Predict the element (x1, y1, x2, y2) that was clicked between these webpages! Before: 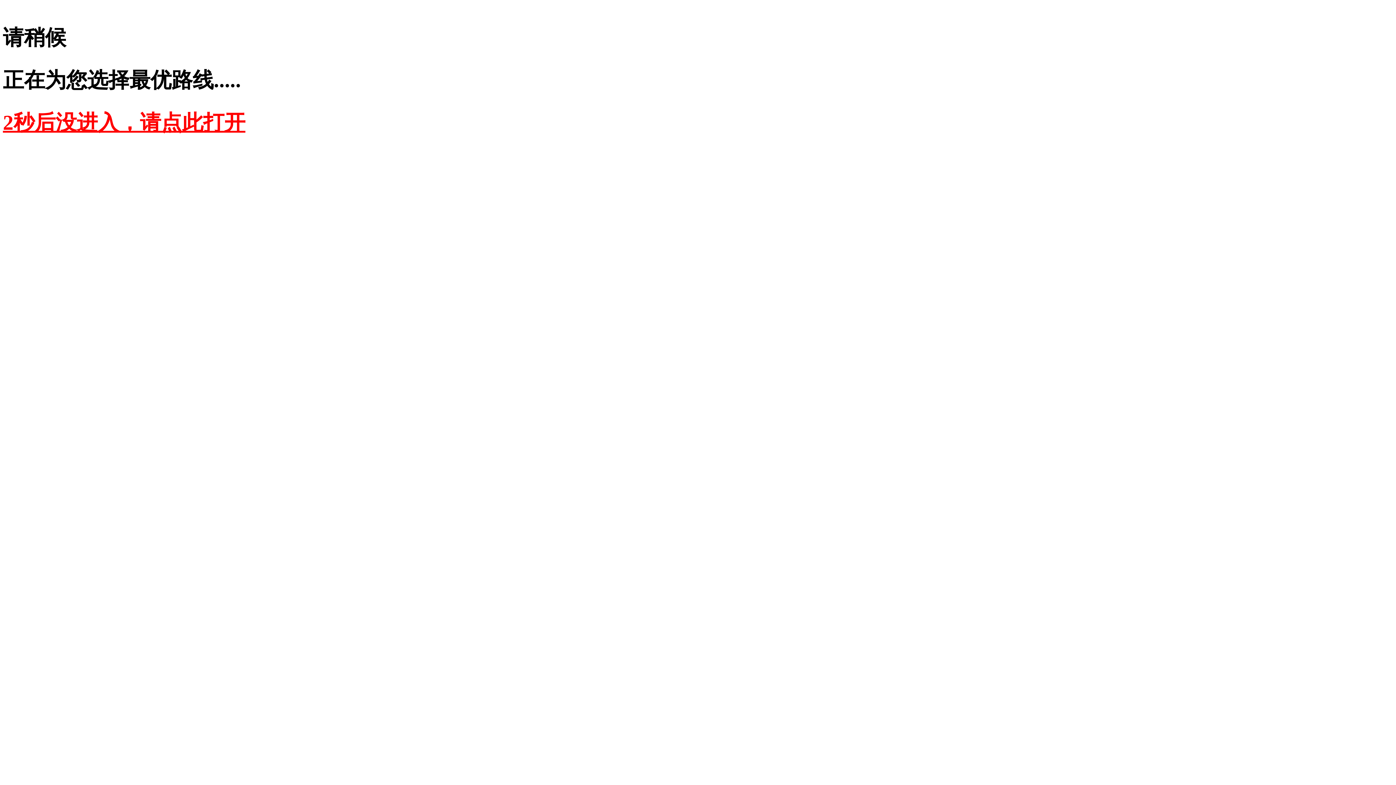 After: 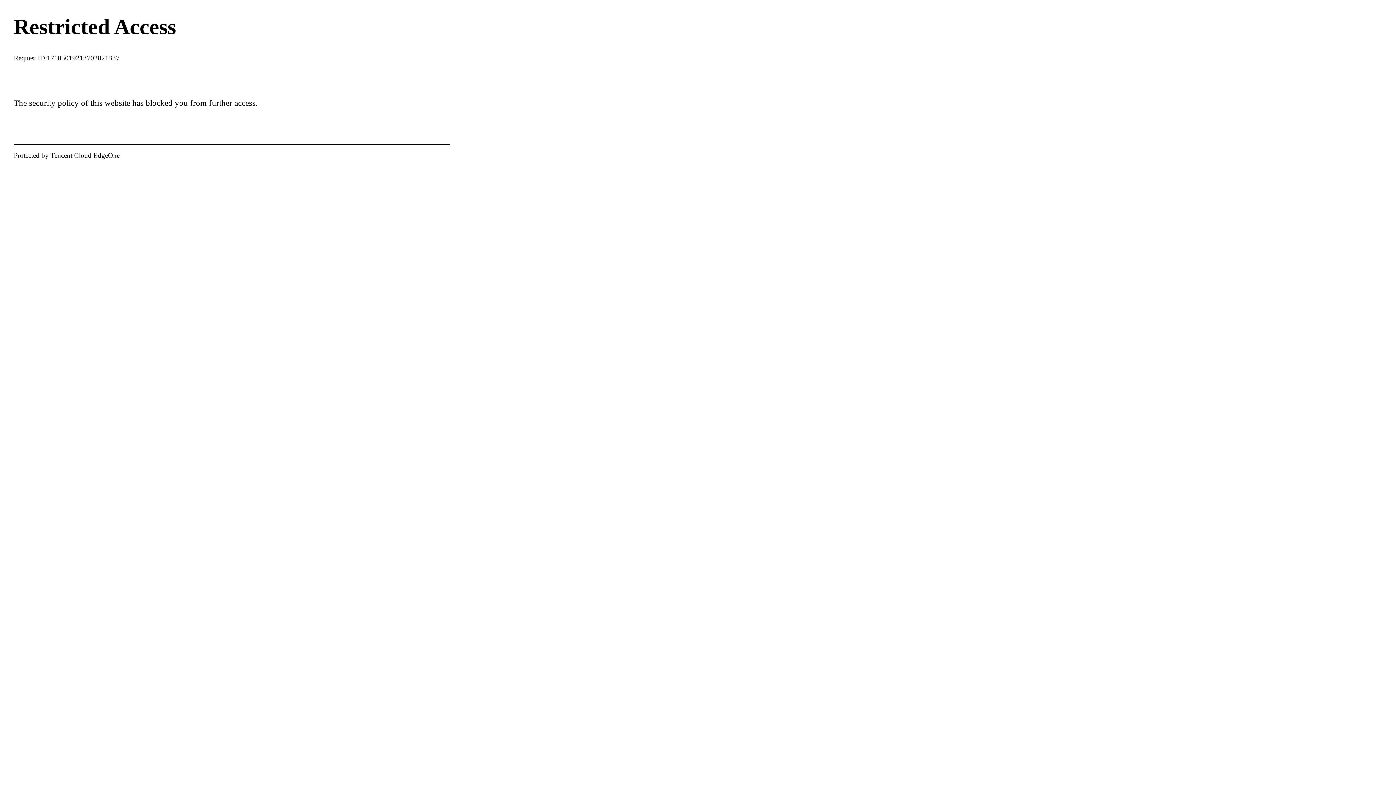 Action: label: 2秒后没进入，请点此打开 bbox: (2, 110, 245, 134)